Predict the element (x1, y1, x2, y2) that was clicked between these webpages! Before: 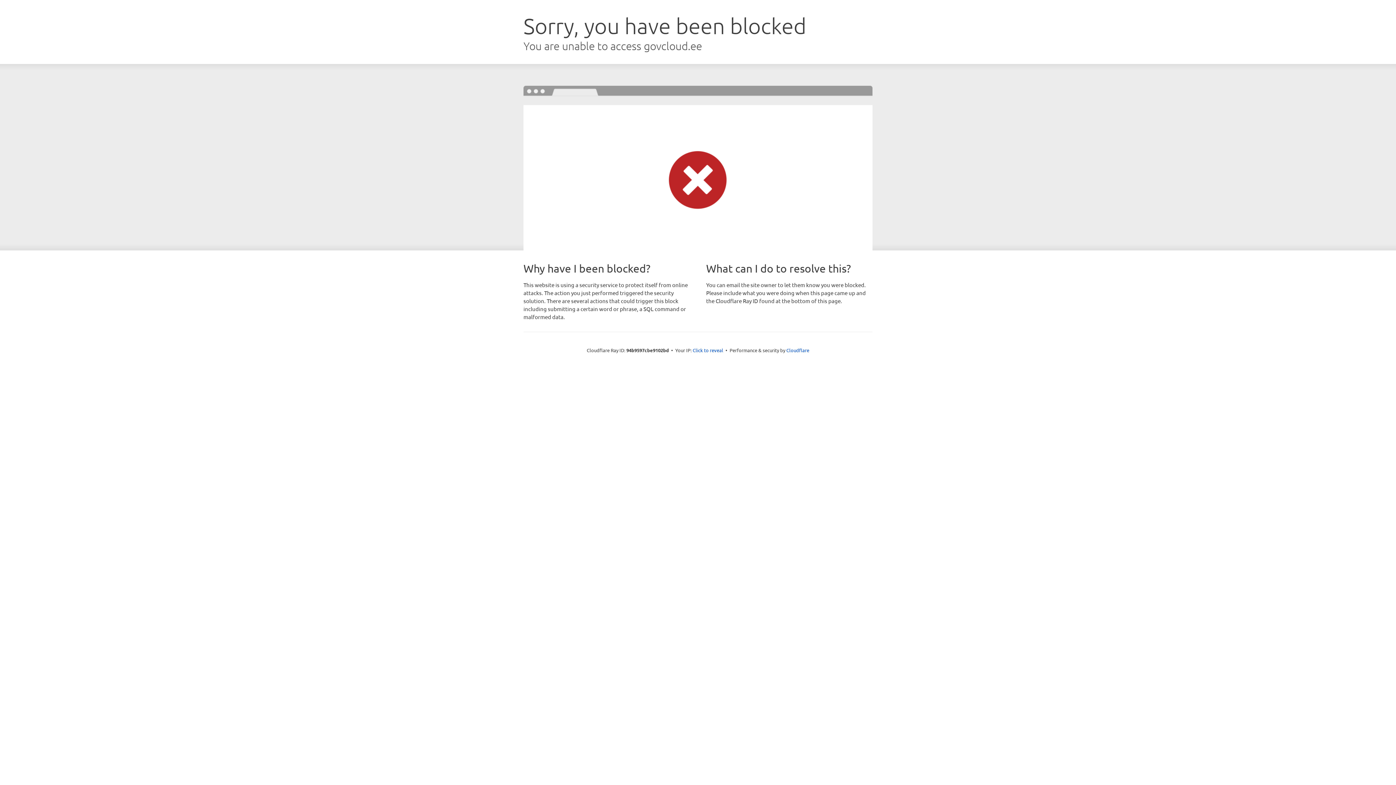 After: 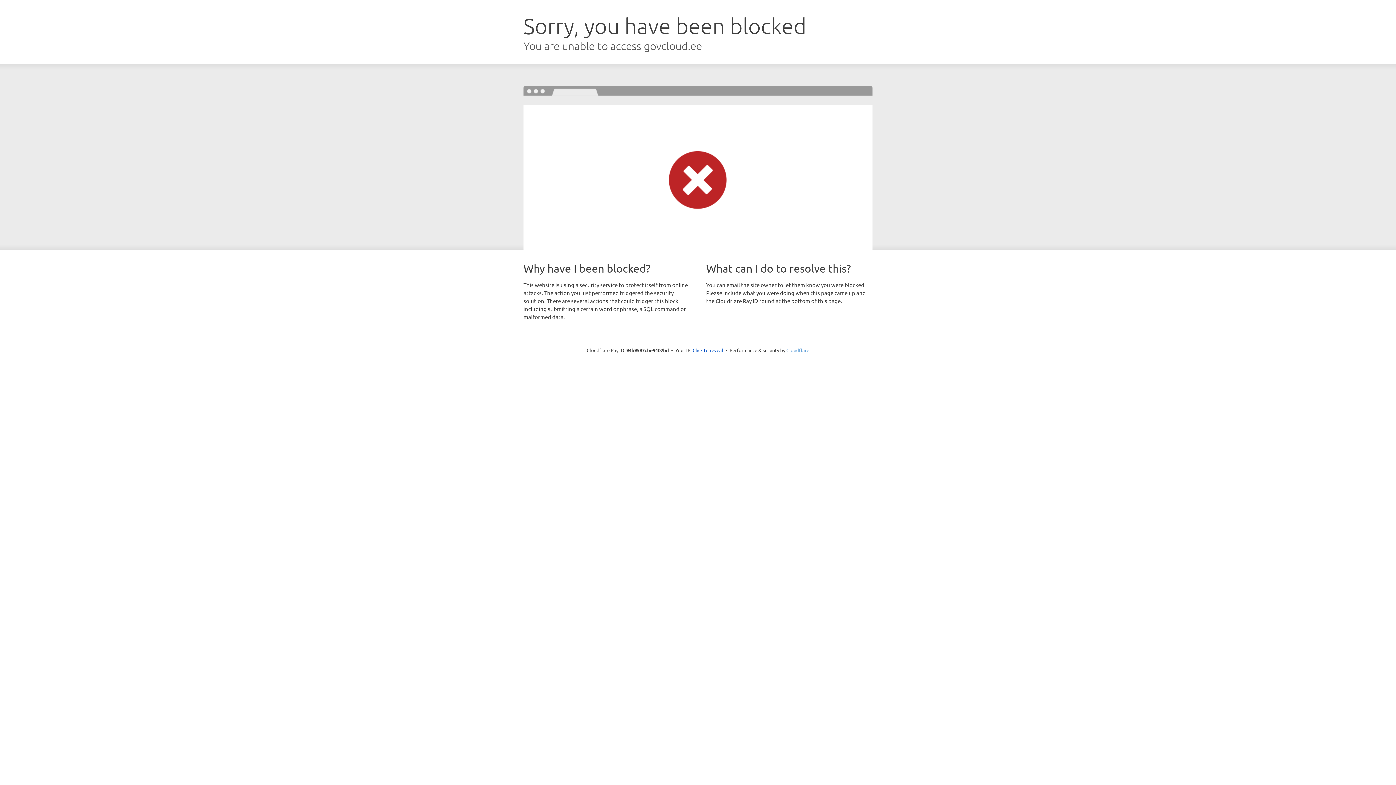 Action: label: Cloudflare bbox: (786, 347, 809, 353)